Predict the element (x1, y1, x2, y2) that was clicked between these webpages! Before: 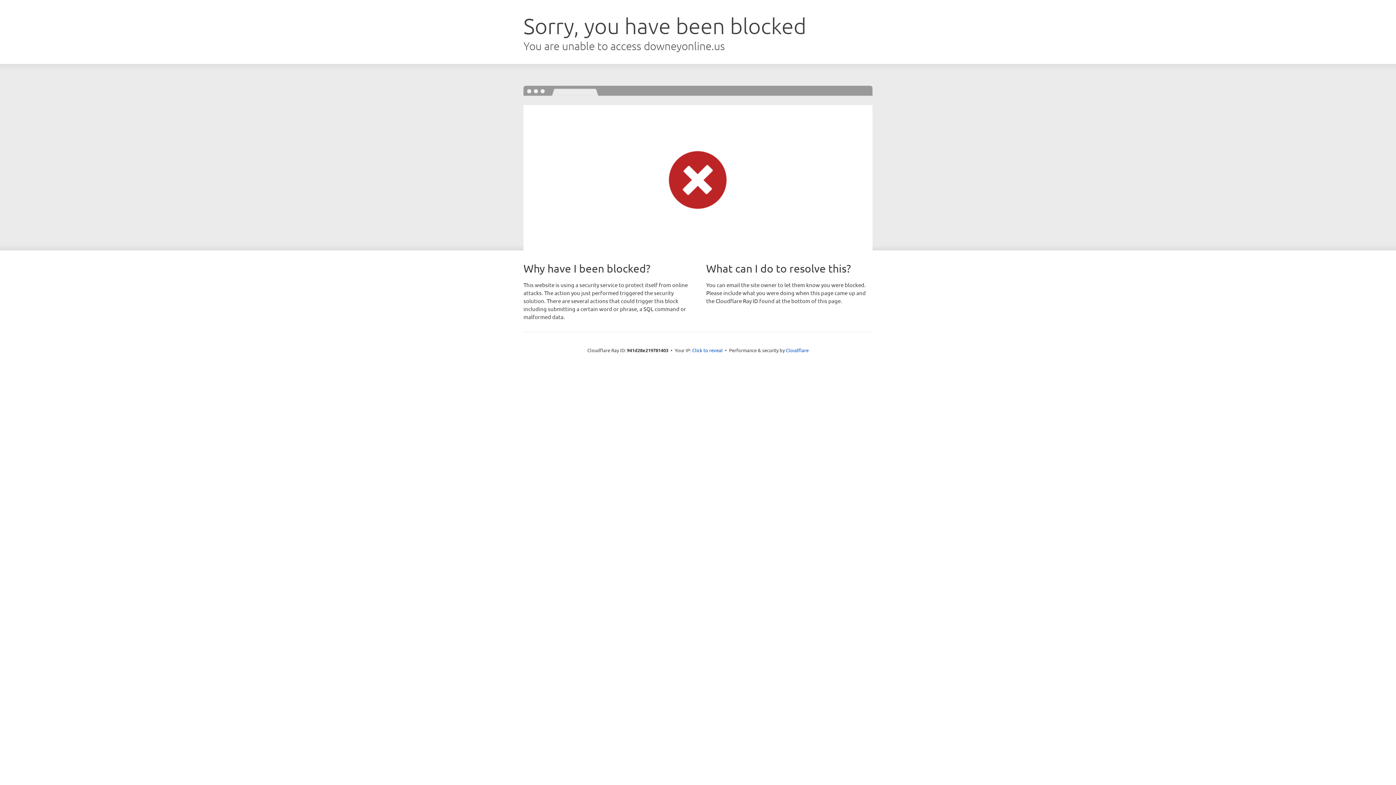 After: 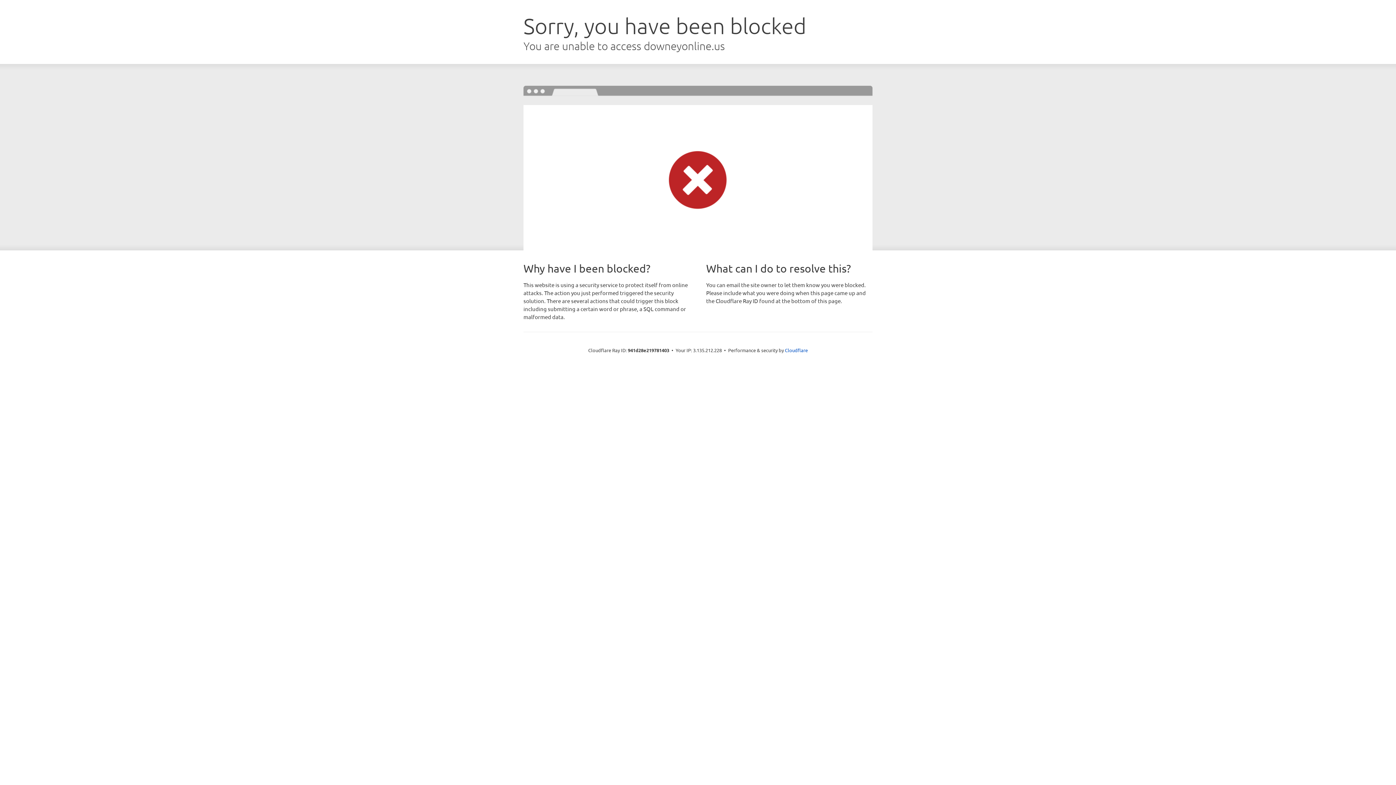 Action: bbox: (692, 346, 722, 353) label: Click to reveal